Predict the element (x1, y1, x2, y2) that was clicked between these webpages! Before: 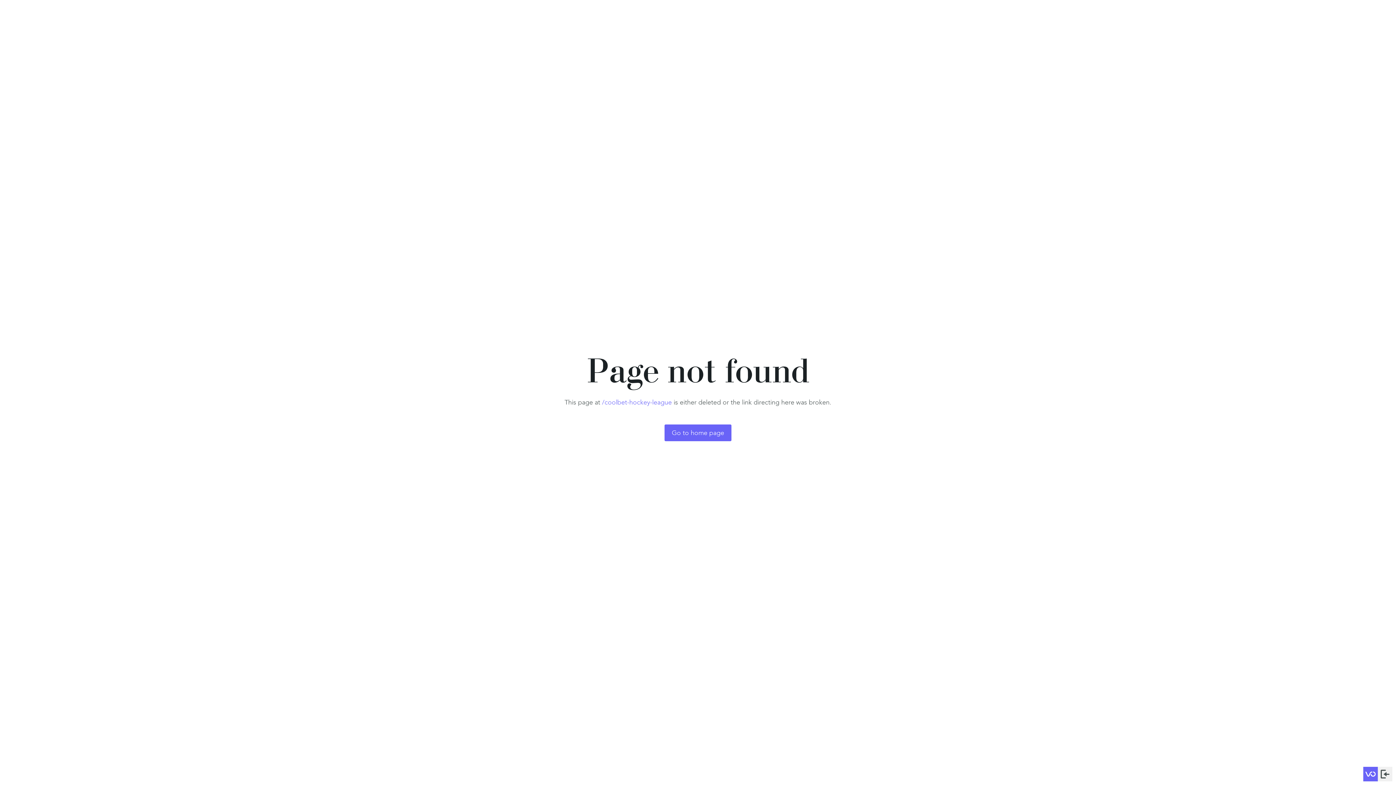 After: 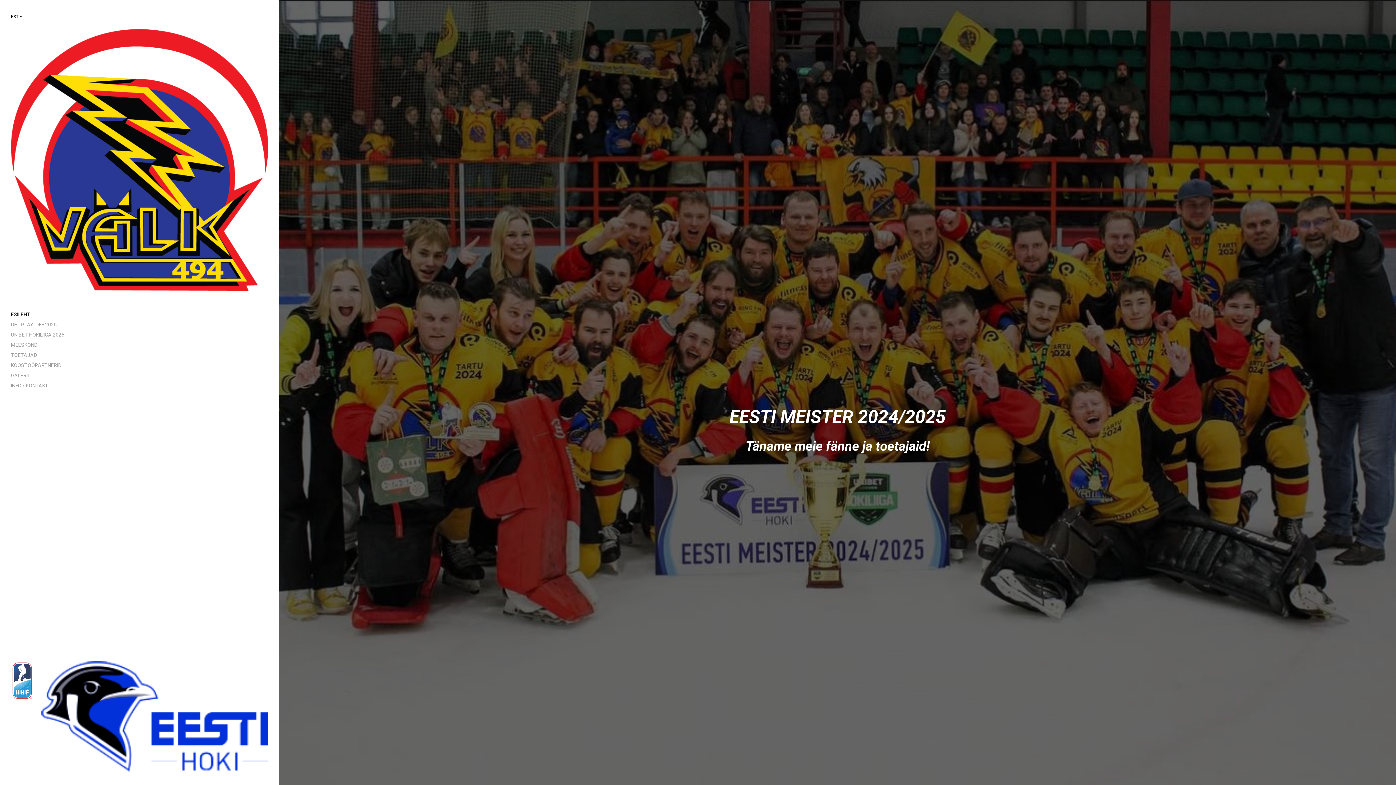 Action: label: Go to home page bbox: (664, 424, 731, 441)